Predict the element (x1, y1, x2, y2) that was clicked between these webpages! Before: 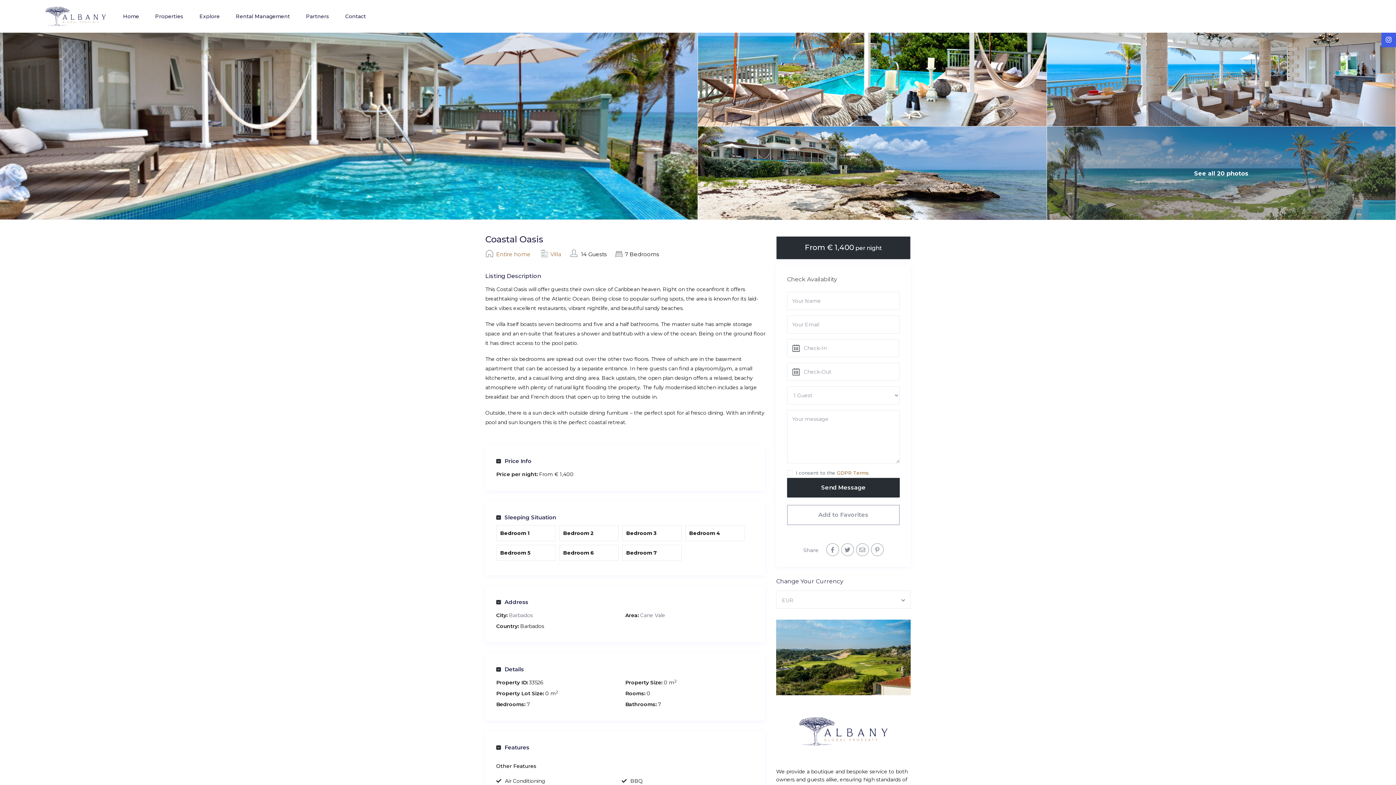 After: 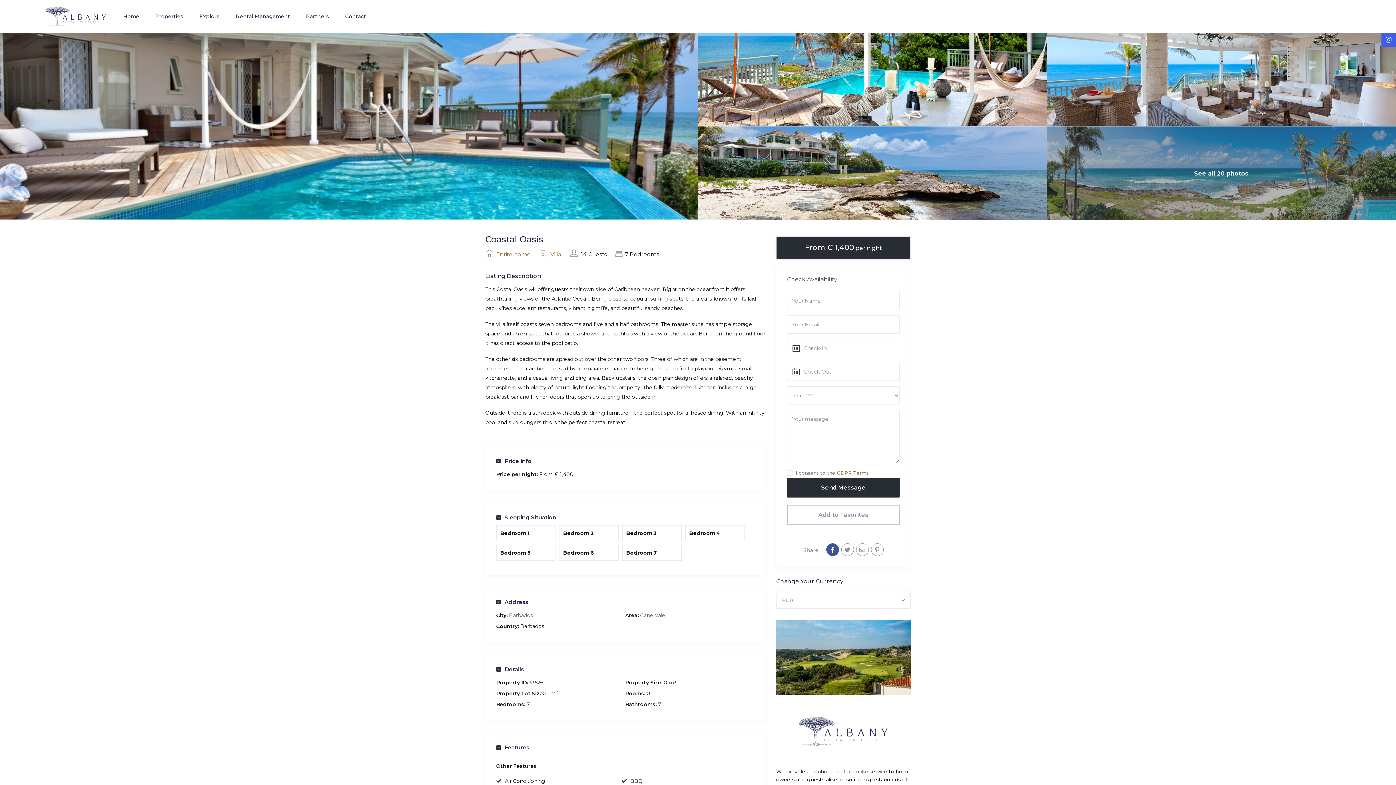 Action: bbox: (826, 543, 839, 556)